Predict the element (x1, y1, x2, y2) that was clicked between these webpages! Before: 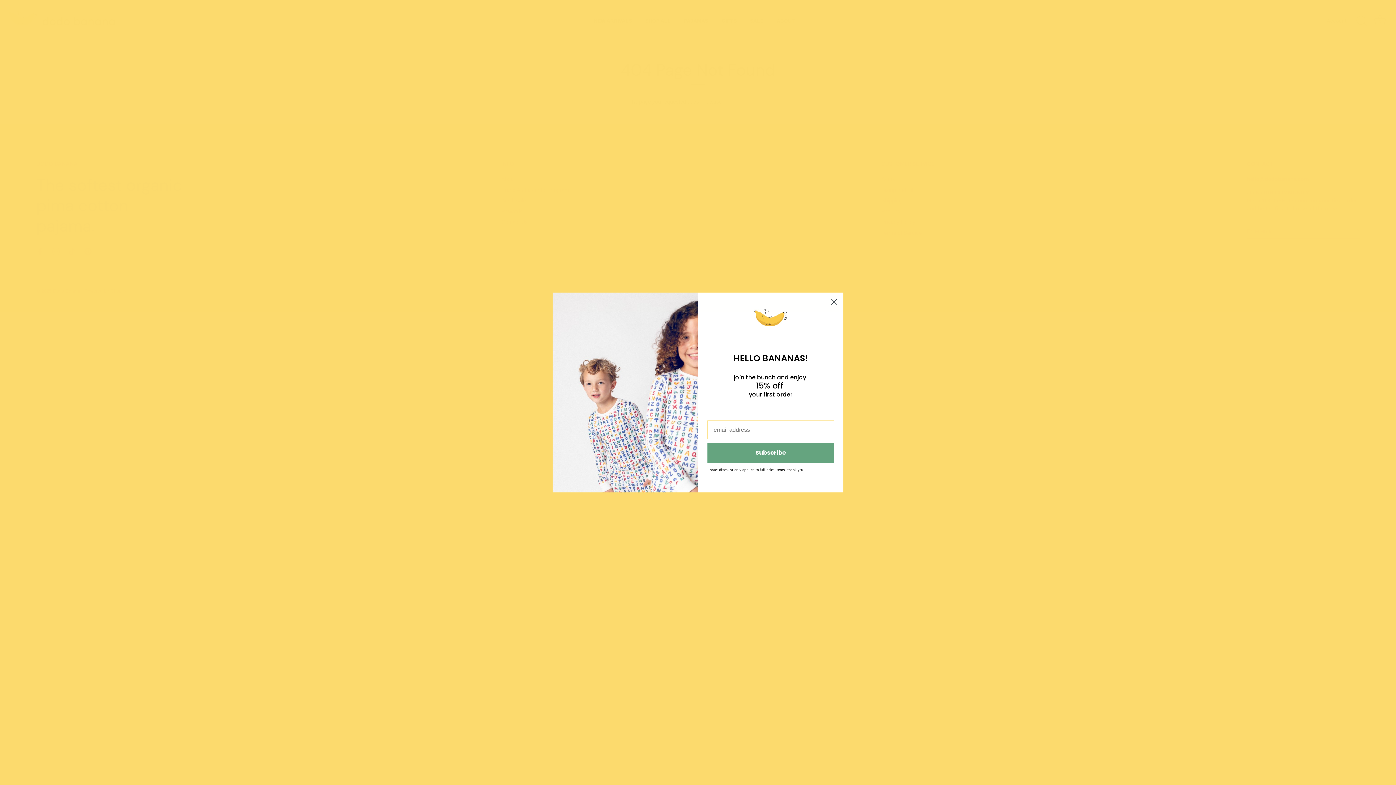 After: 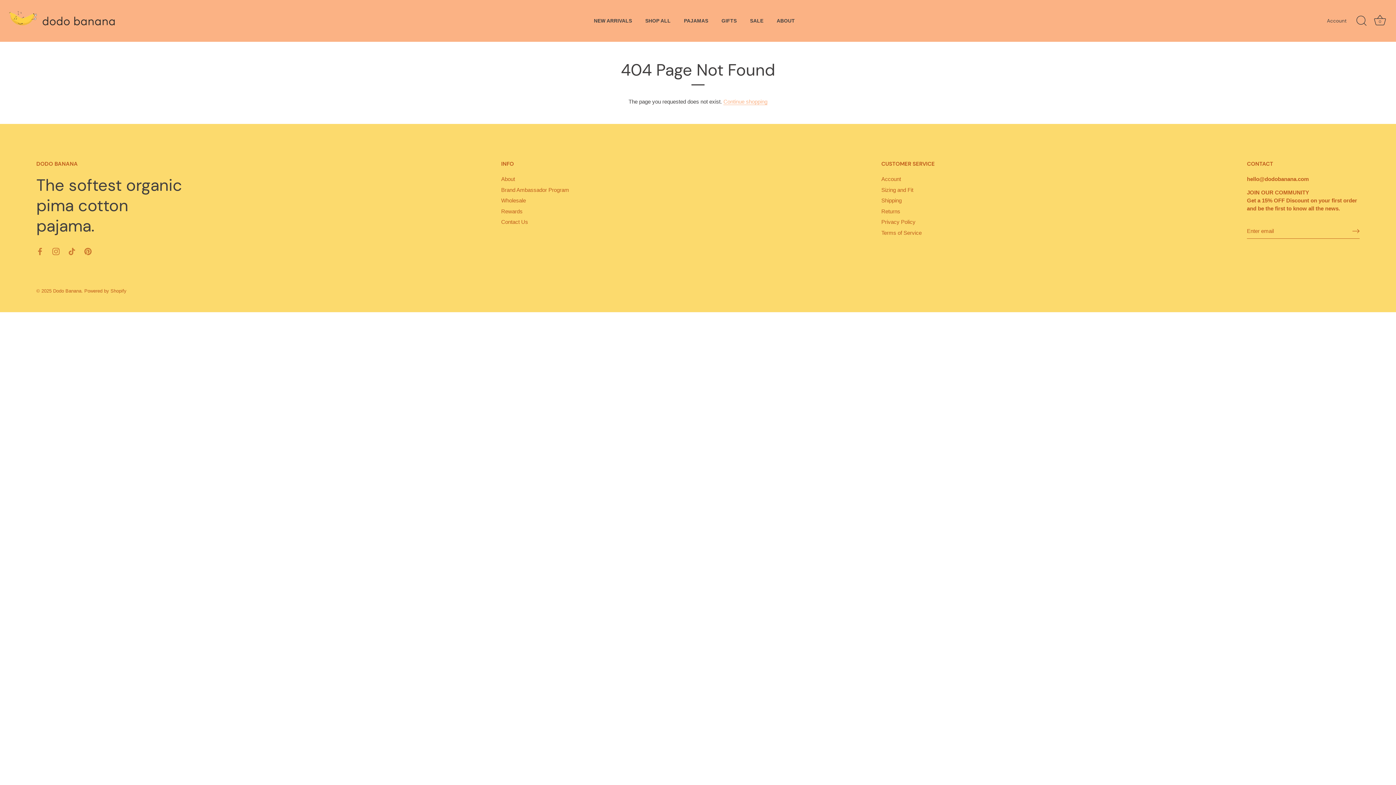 Action: bbox: (828, 295, 840, 308) label: Close dialog